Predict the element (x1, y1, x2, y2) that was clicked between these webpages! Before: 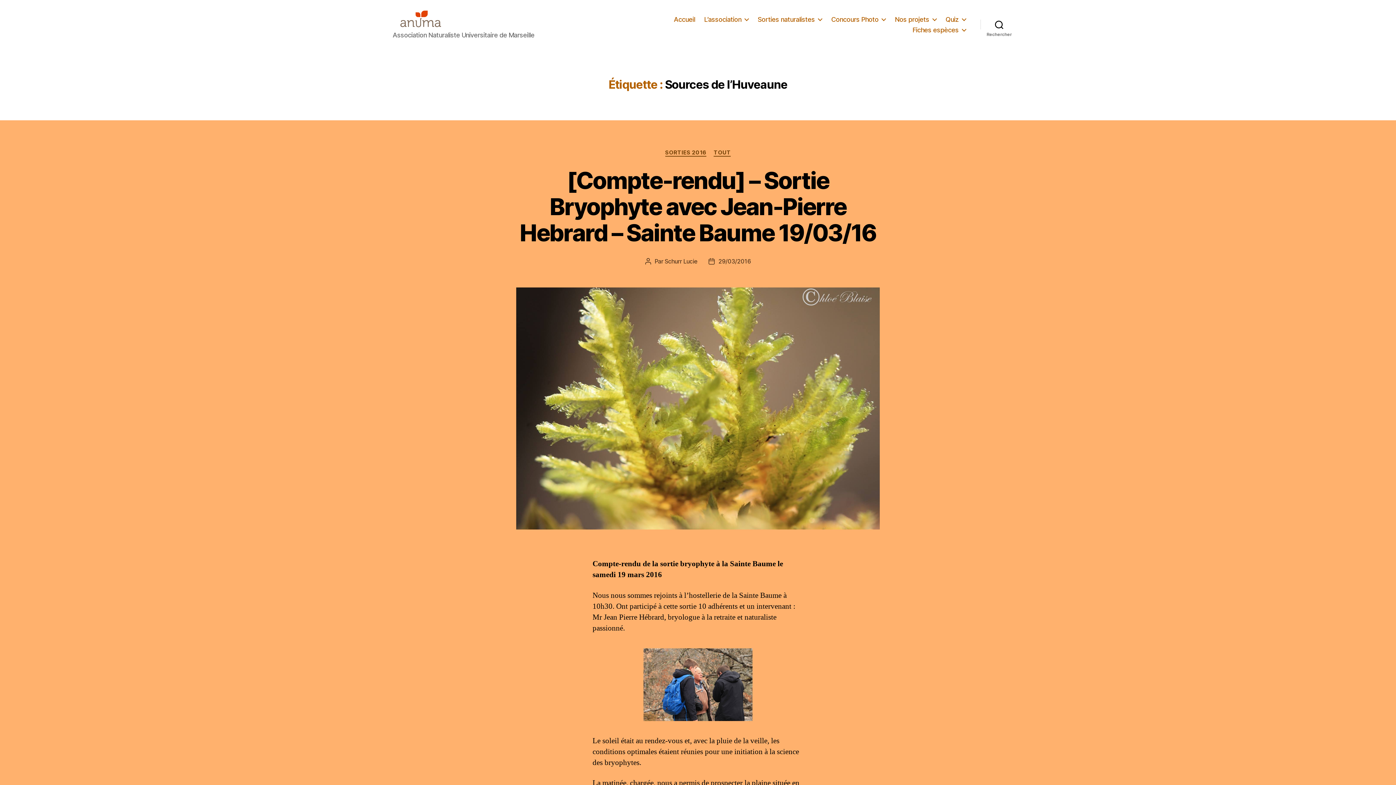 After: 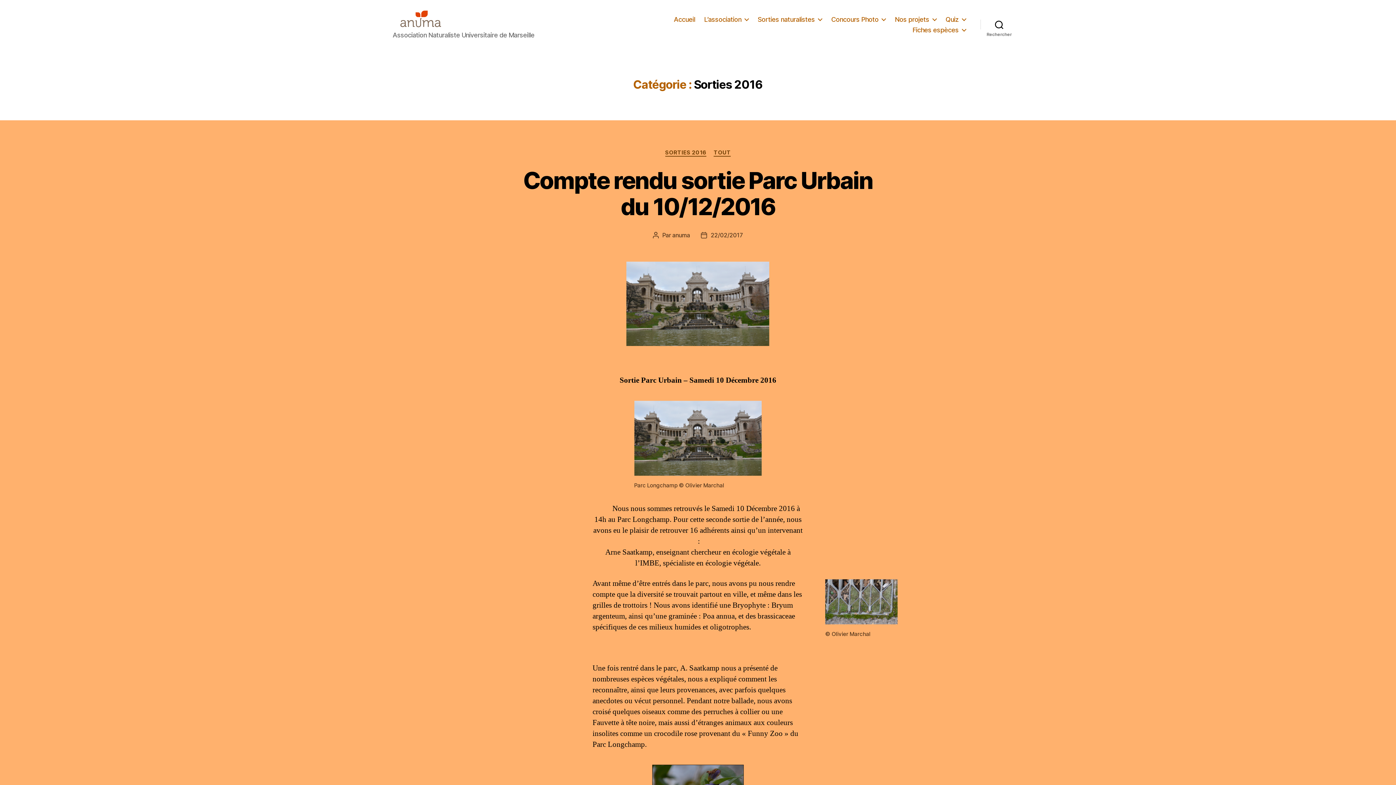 Action: bbox: (665, 149, 706, 156) label: SORTIES 2016